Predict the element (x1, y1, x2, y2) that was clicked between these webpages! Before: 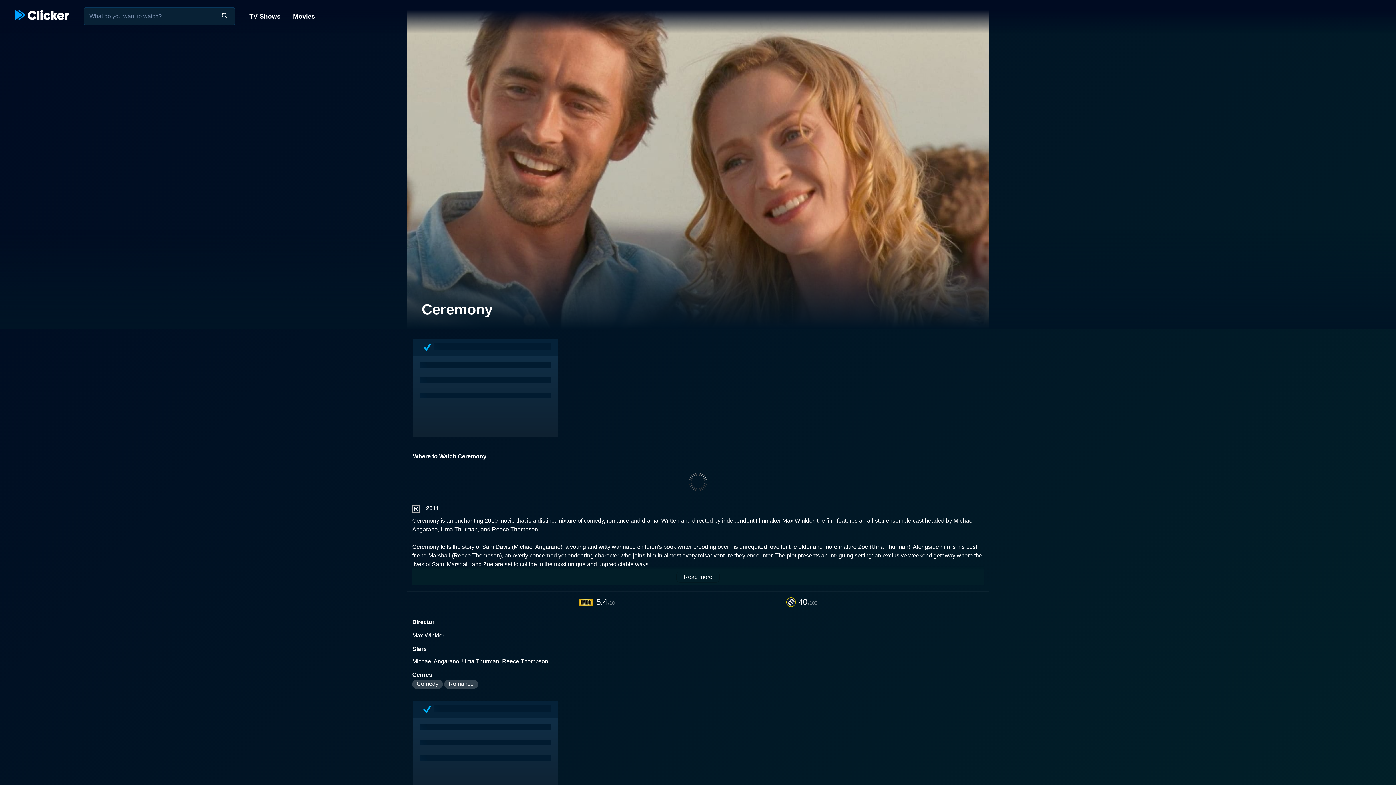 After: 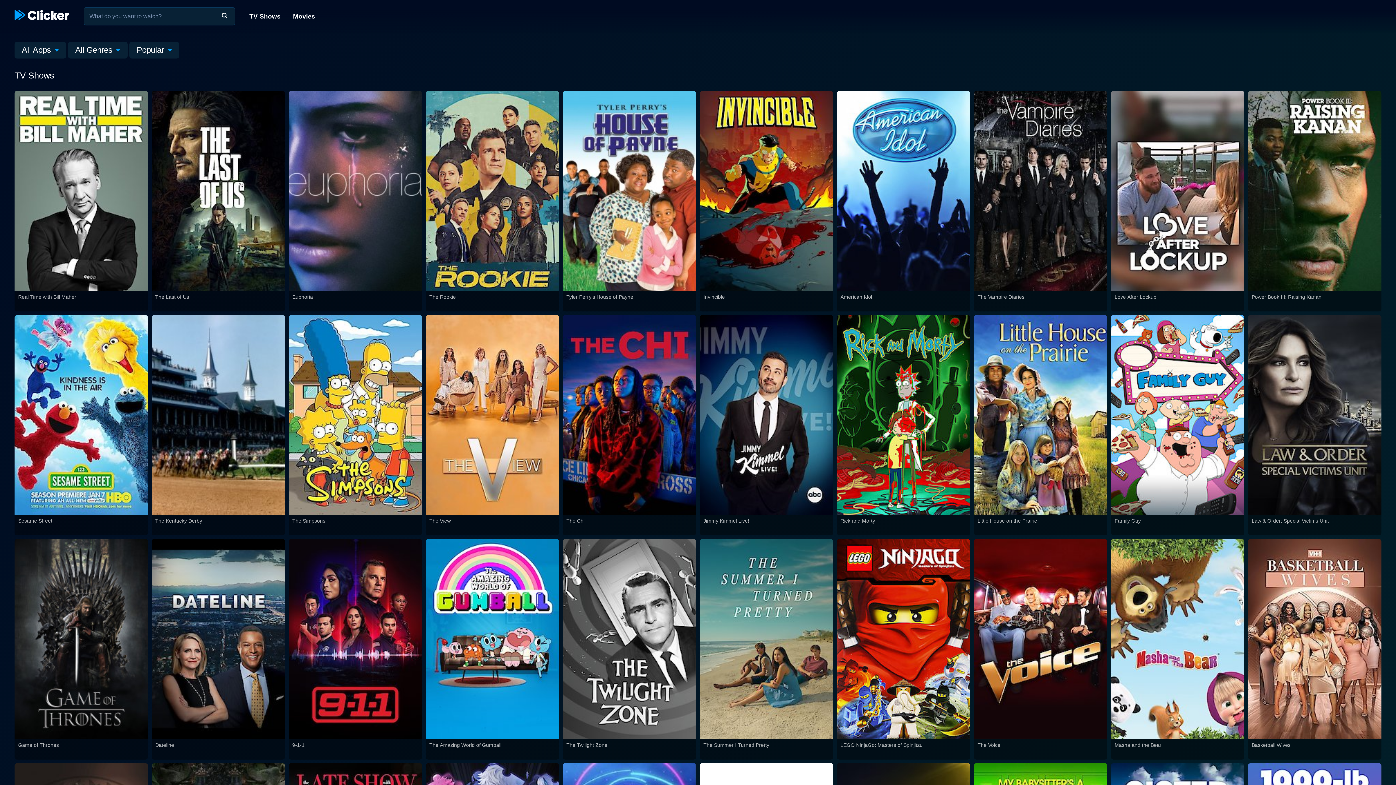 Action: bbox: (244, 12, 286, 20) label: TV Shows